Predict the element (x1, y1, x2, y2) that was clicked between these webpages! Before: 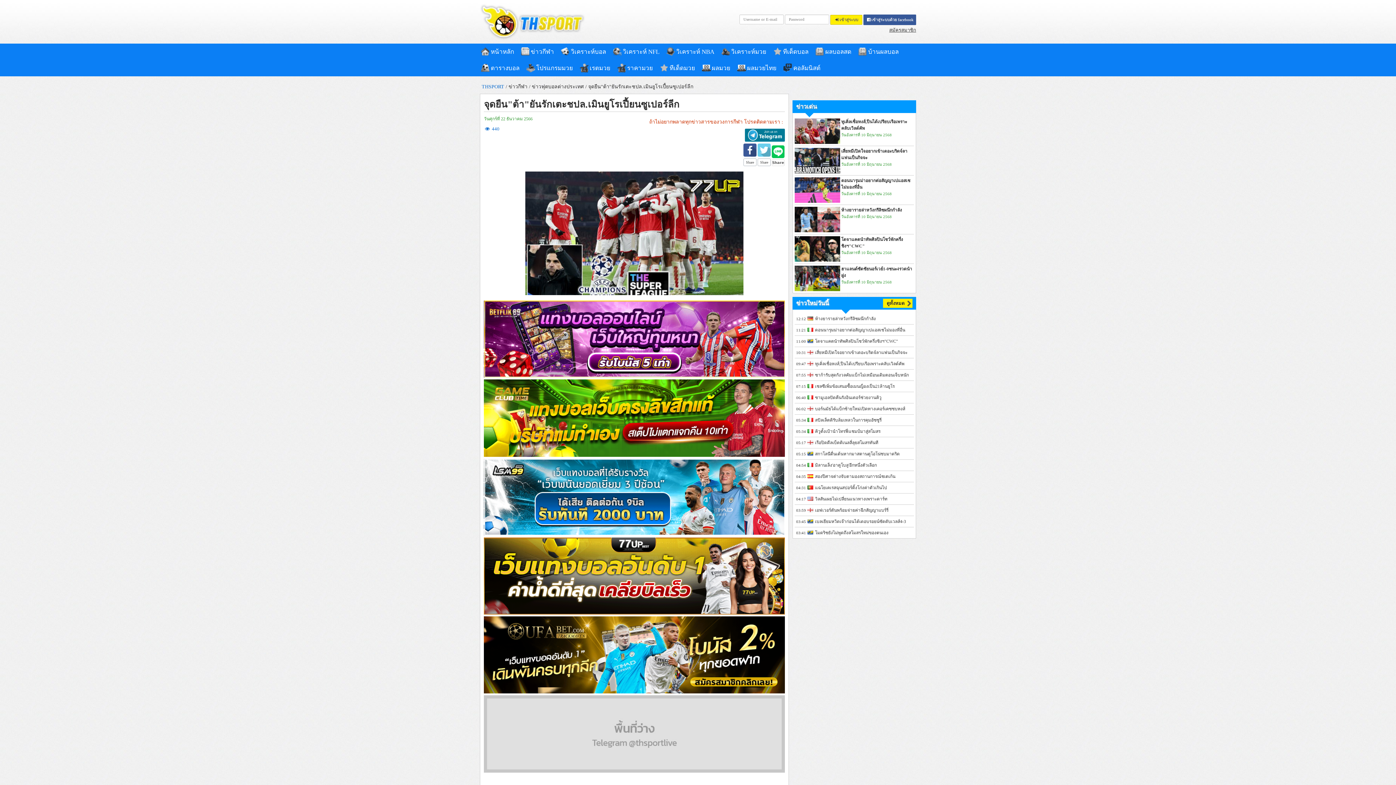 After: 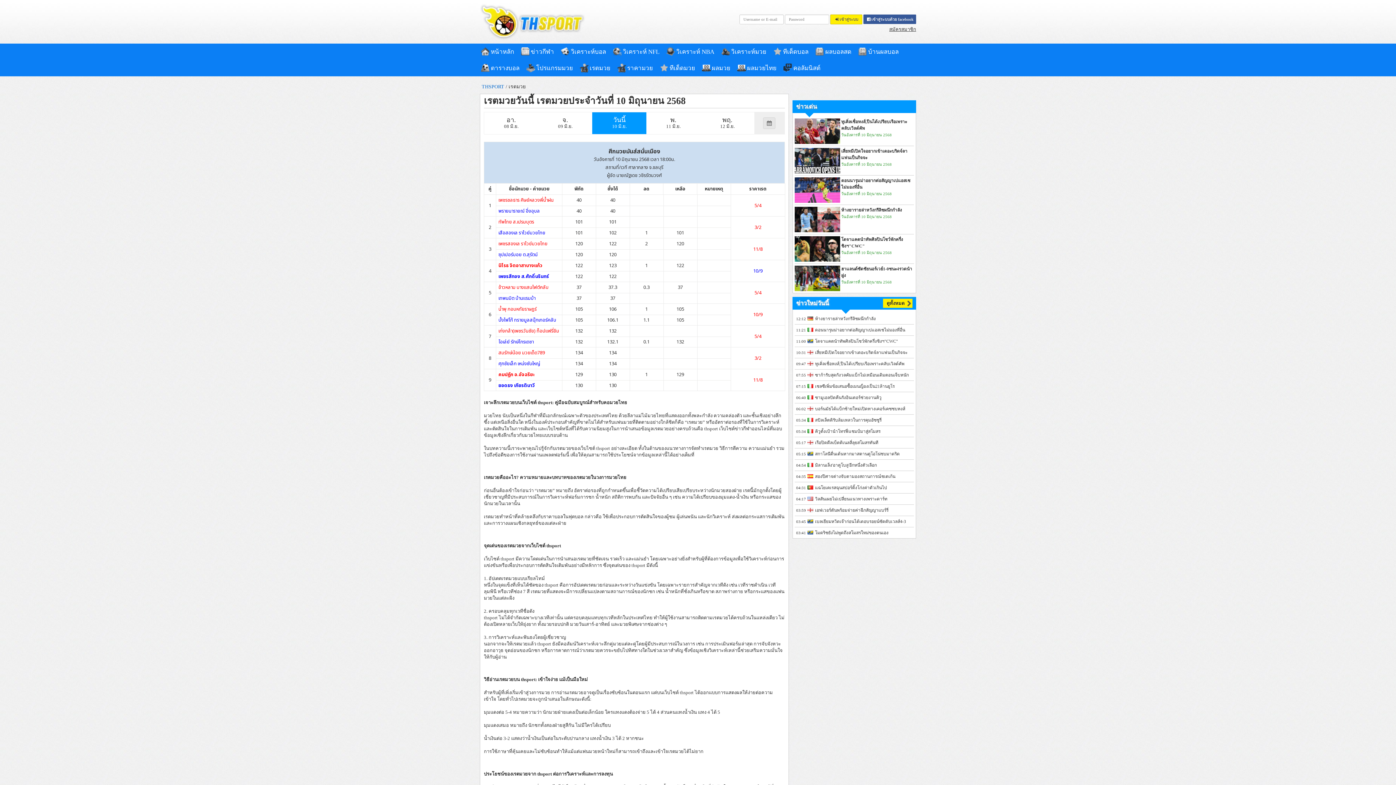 Action: bbox: (578, 60, 616, 76) label: เรตมวย